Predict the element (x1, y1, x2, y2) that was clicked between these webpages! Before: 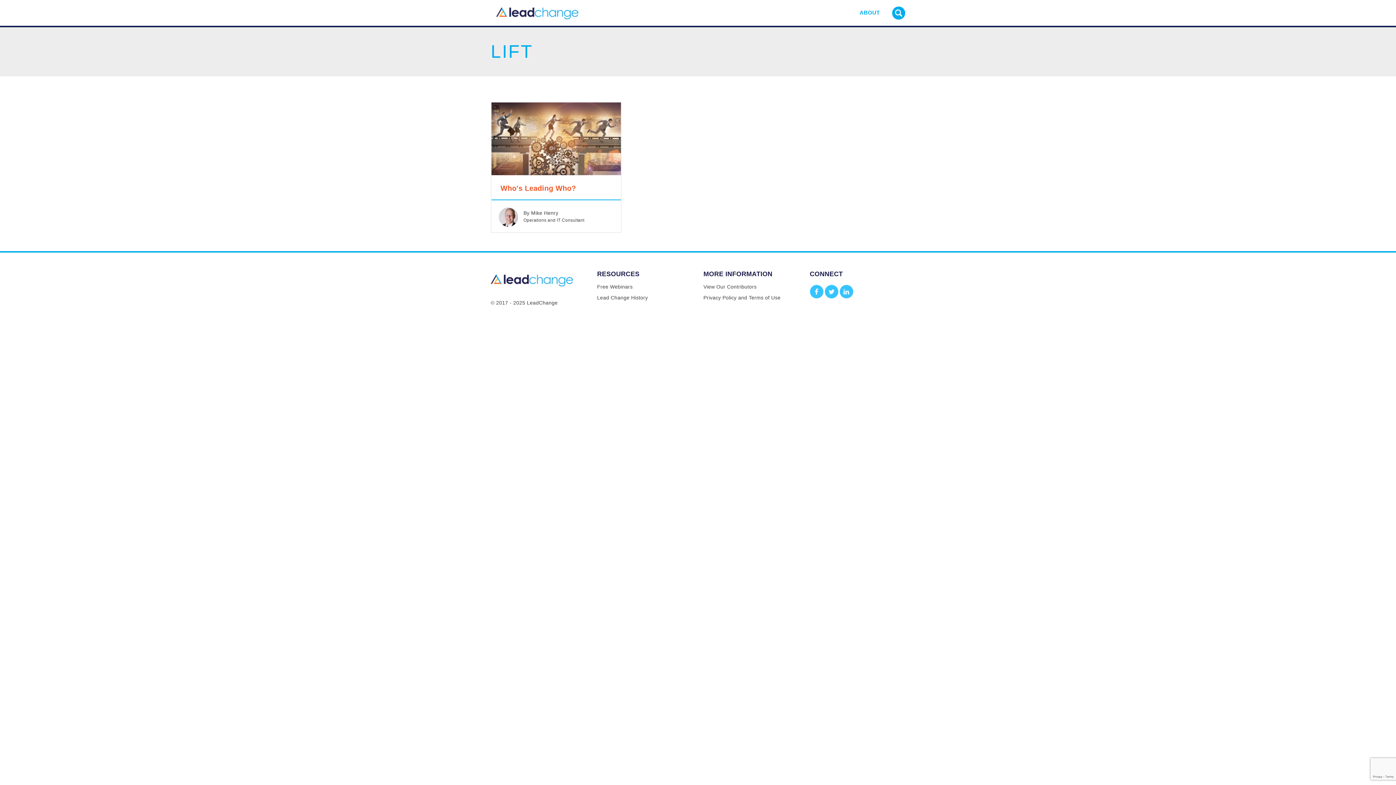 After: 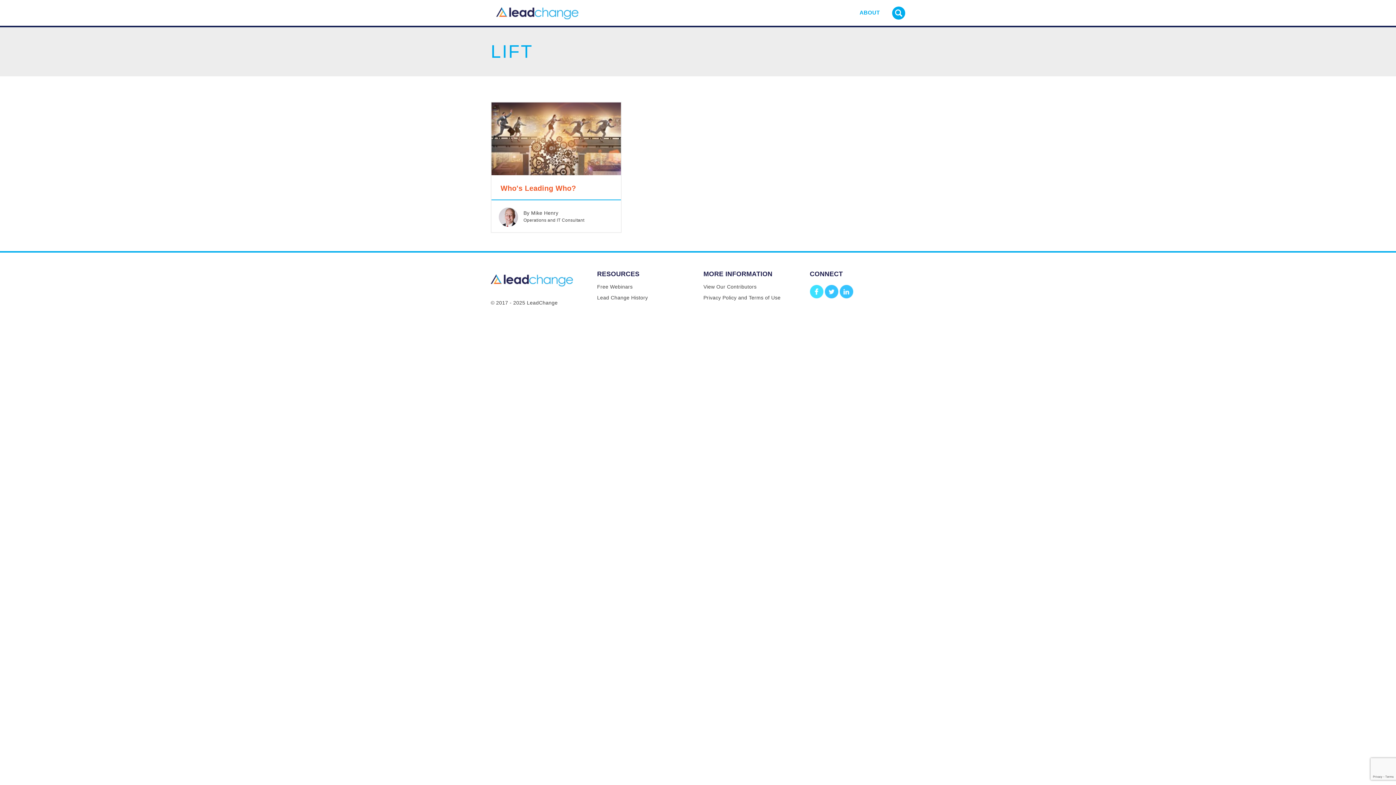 Action: bbox: (810, 285, 823, 298)